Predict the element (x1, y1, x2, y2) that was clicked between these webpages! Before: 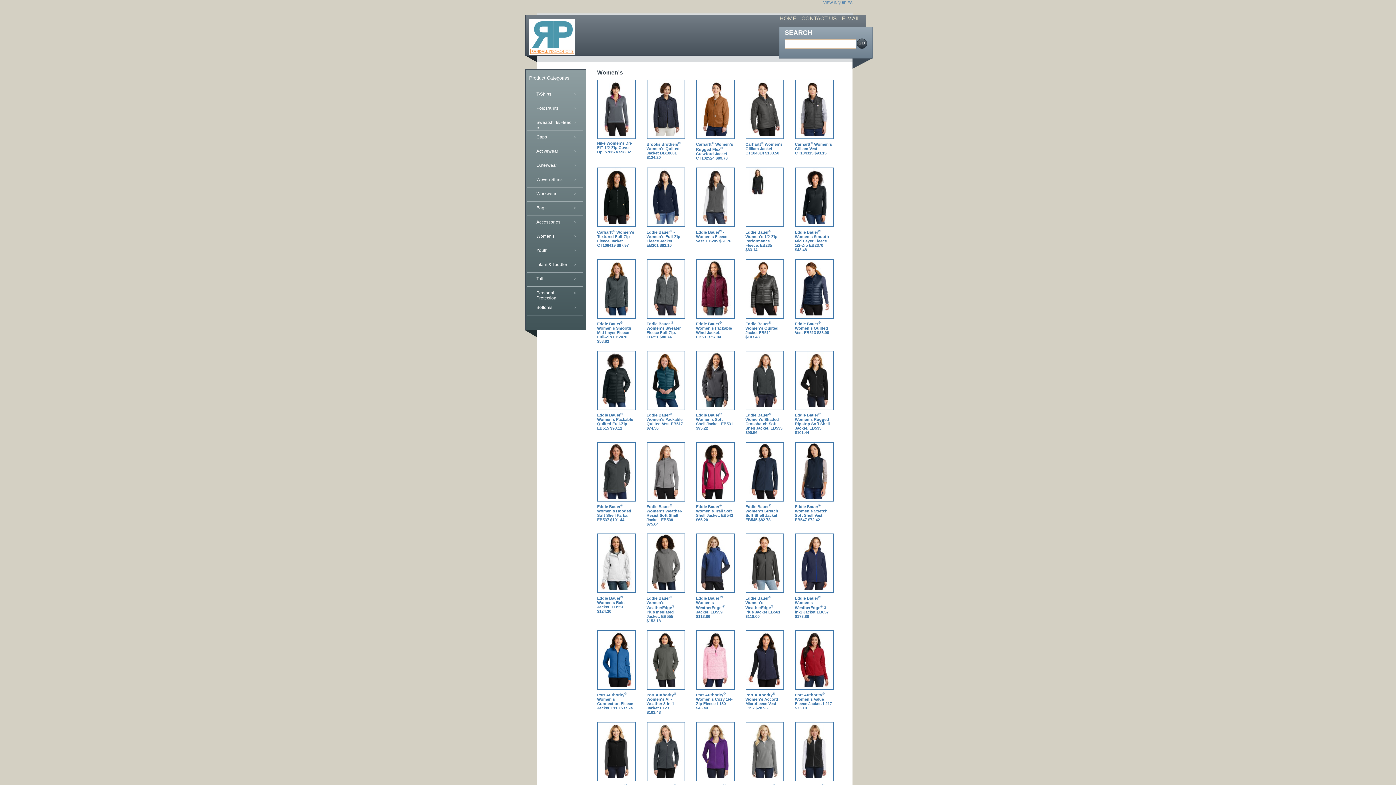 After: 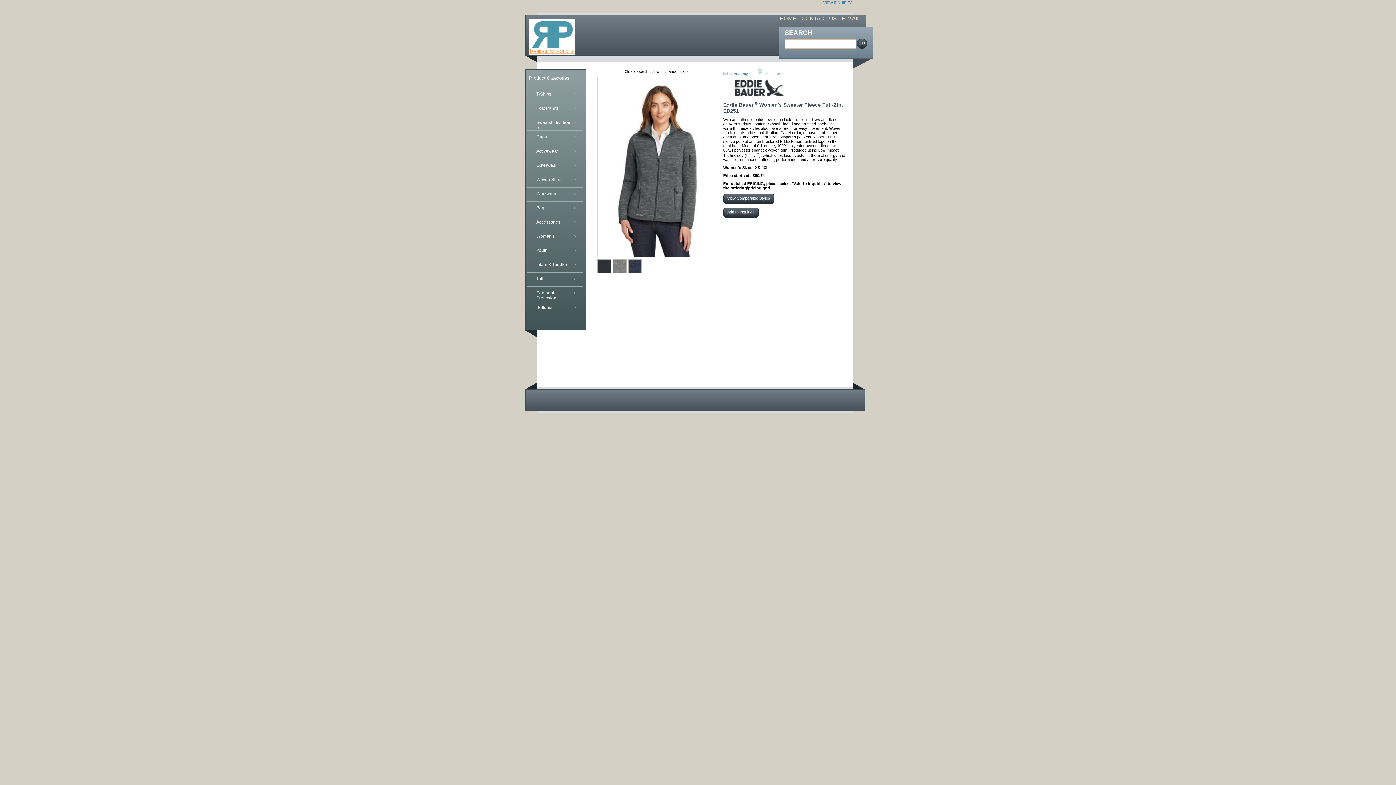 Action: bbox: (647, 312, 684, 316)